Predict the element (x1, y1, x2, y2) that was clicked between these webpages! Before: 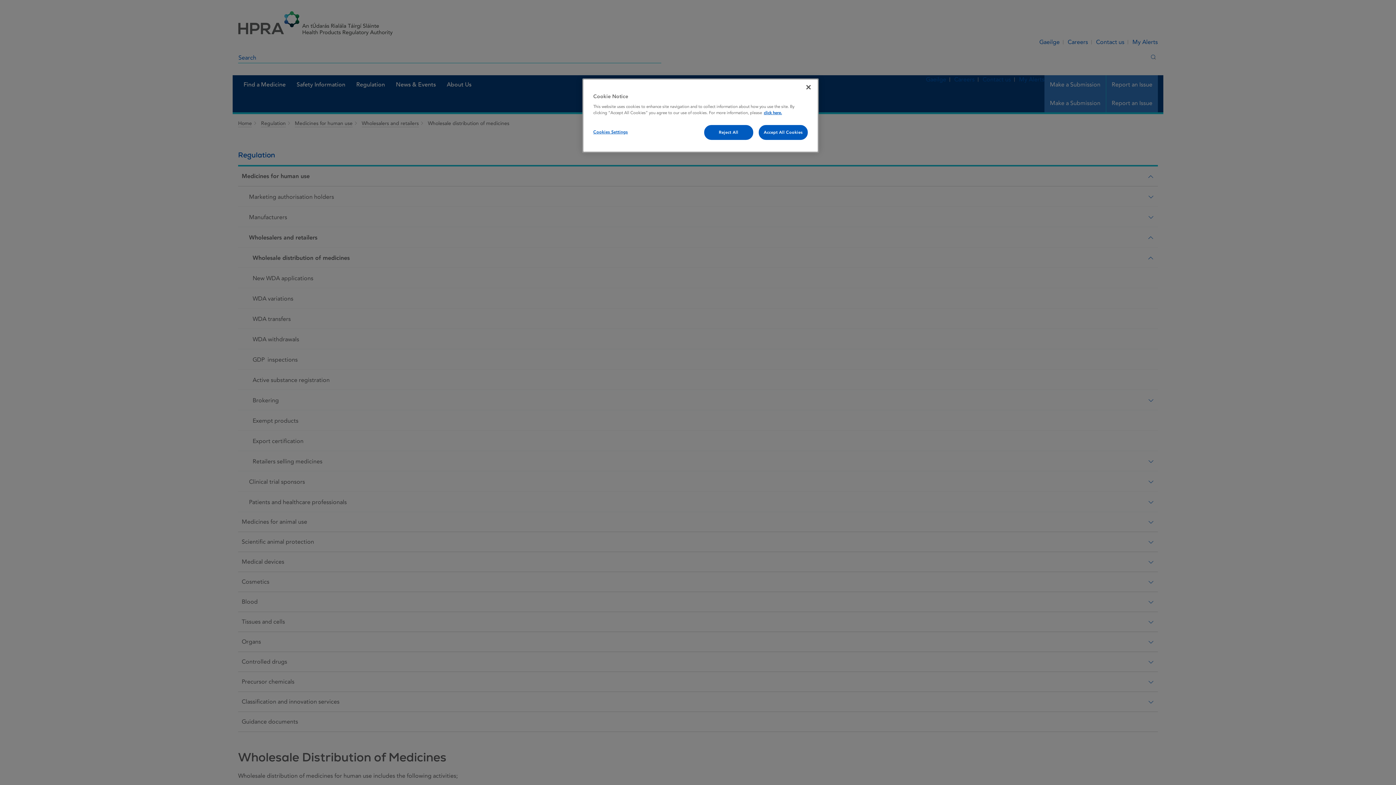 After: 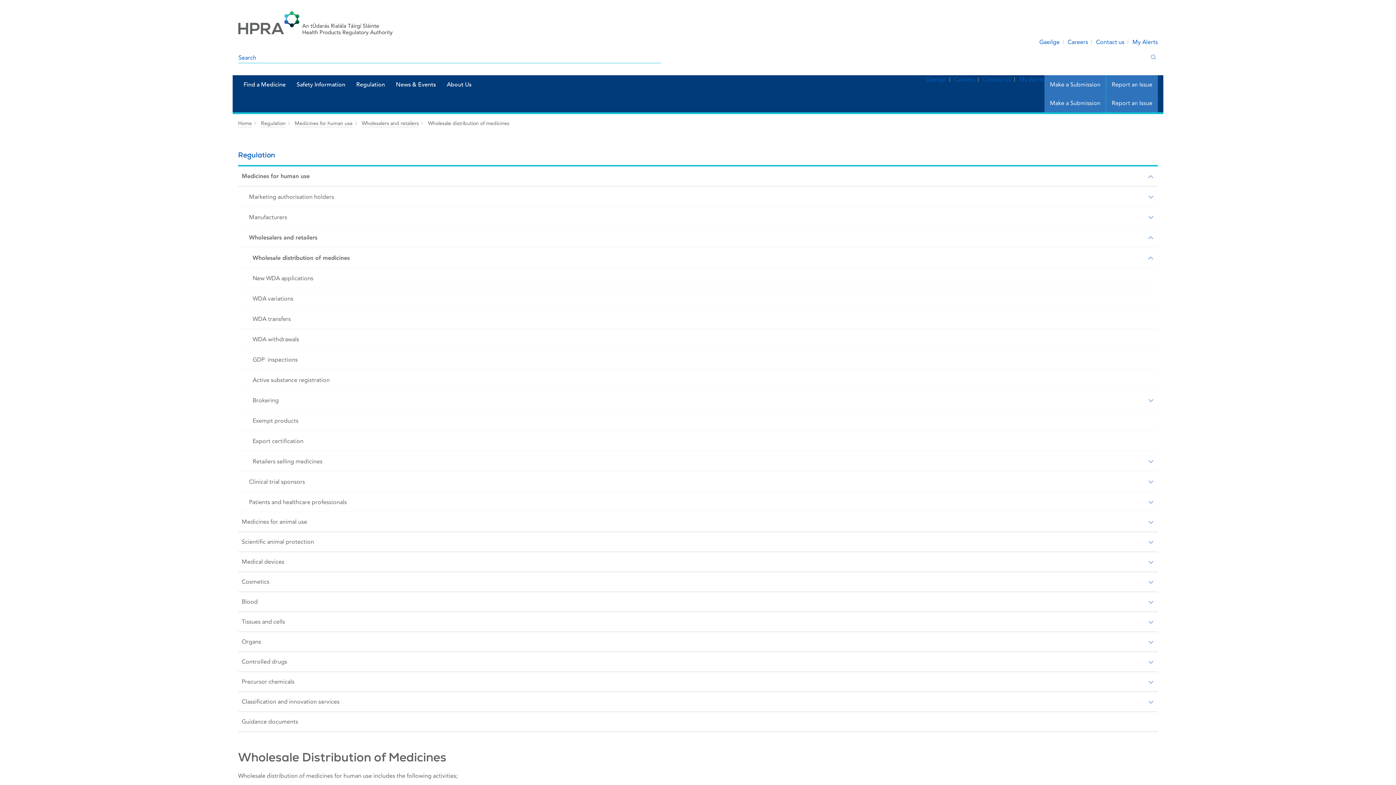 Action: bbox: (800, 79, 816, 95) label: Close